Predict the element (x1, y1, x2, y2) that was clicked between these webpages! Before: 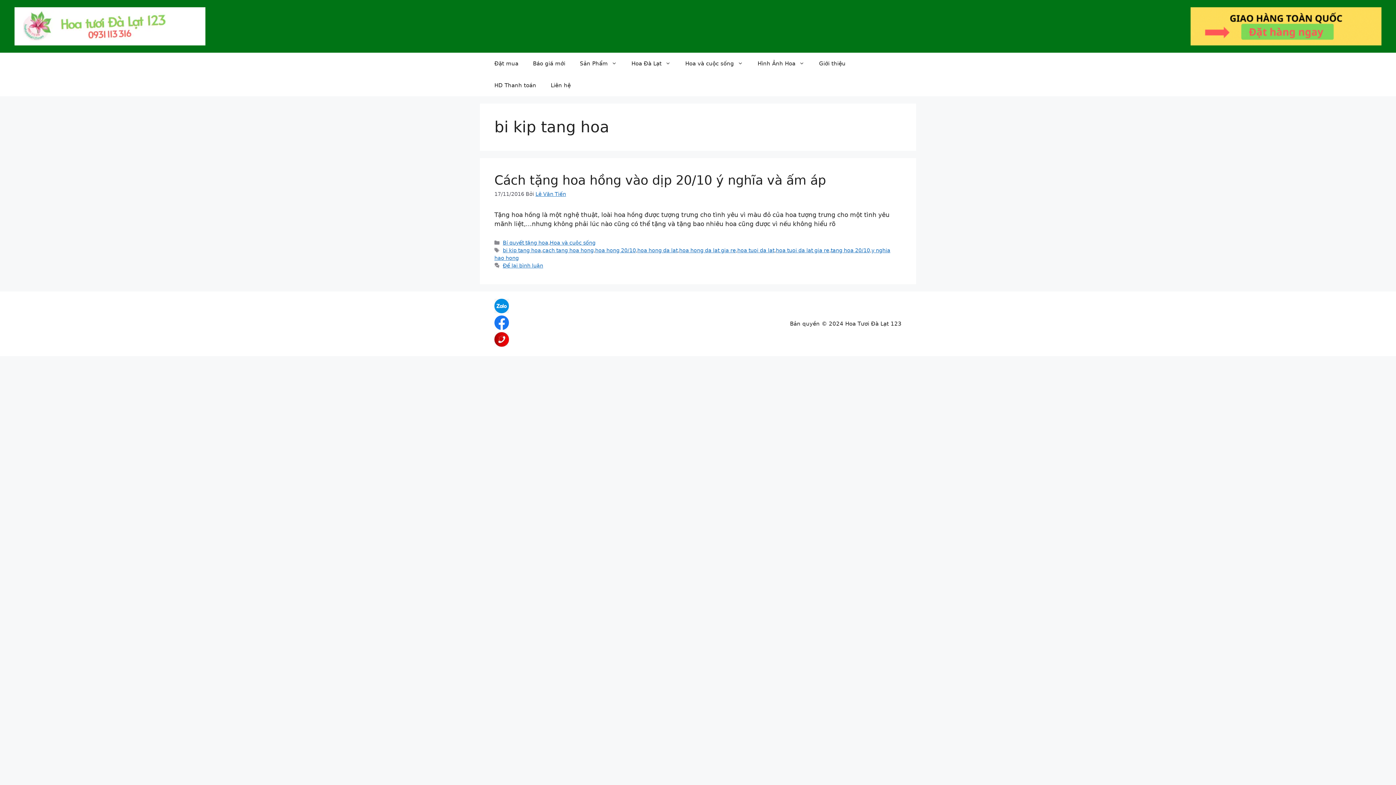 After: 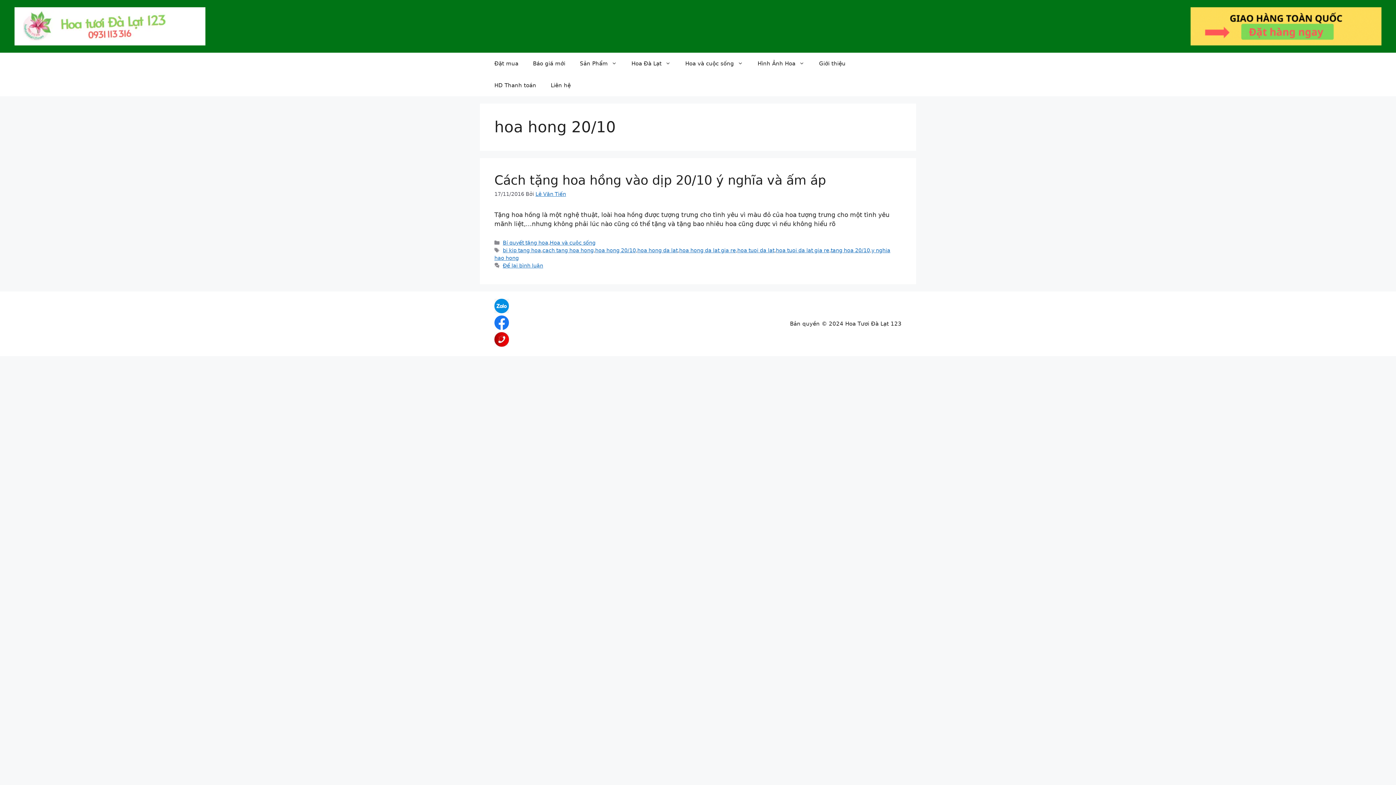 Action: bbox: (595, 247, 636, 253) label: hoa hong 20/10